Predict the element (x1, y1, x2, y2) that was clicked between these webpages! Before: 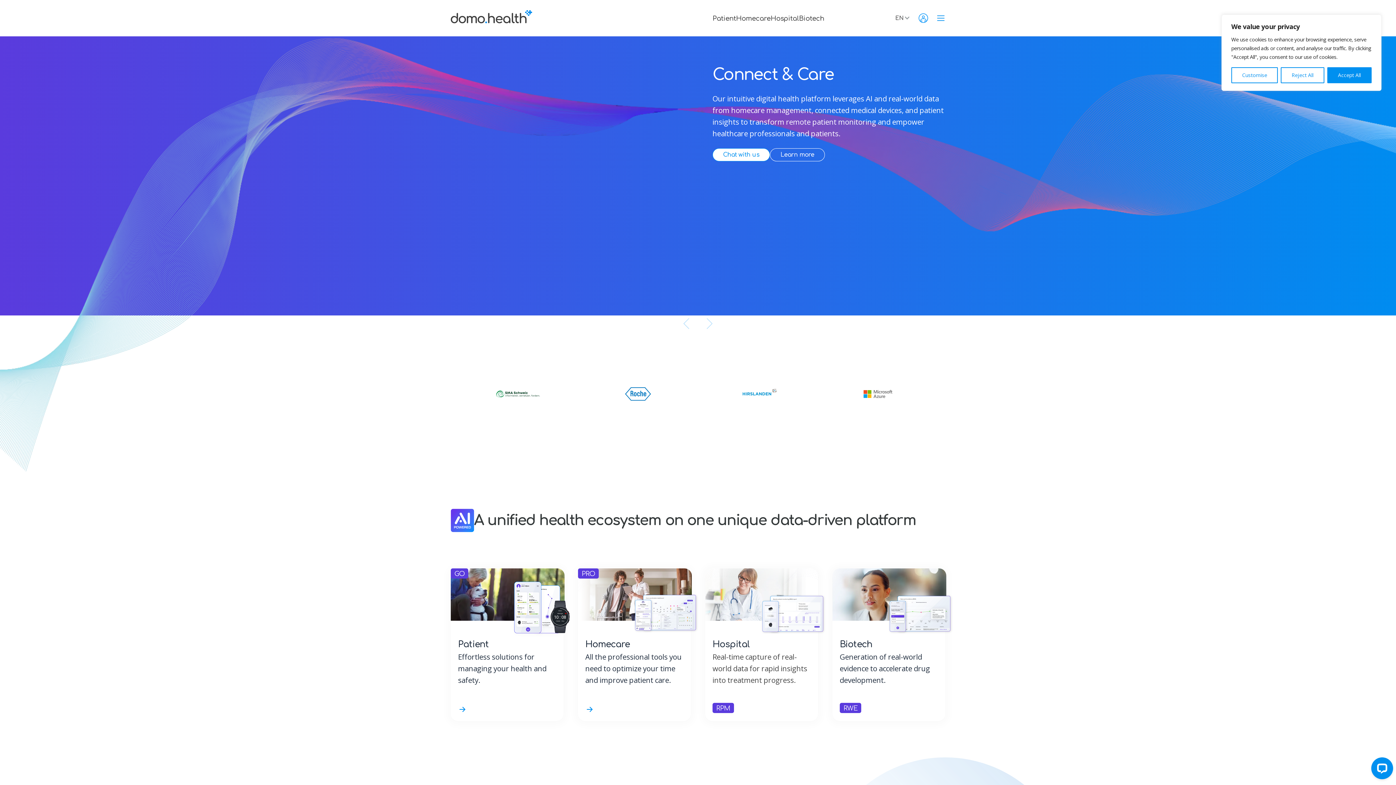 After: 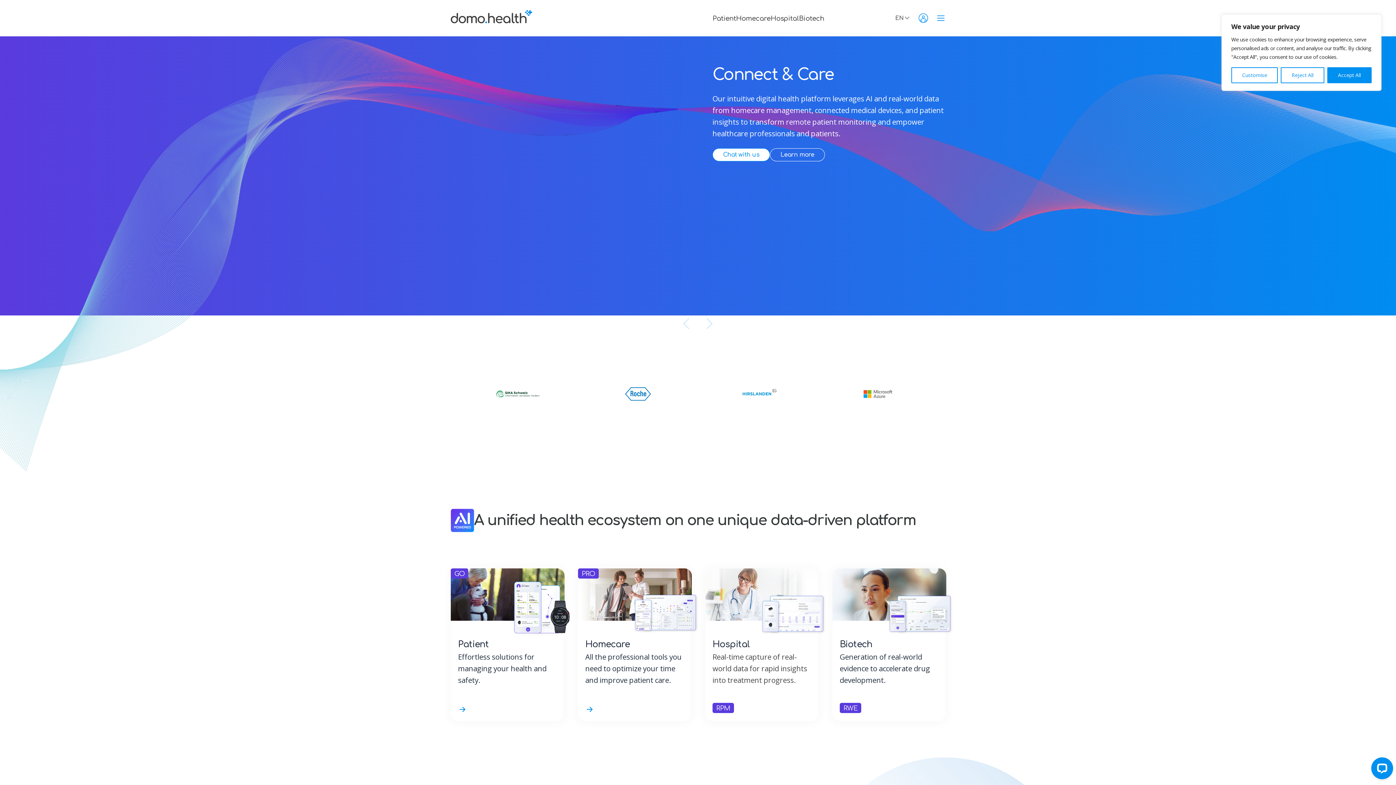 Action: bbox: (450, 13, 550, 23)